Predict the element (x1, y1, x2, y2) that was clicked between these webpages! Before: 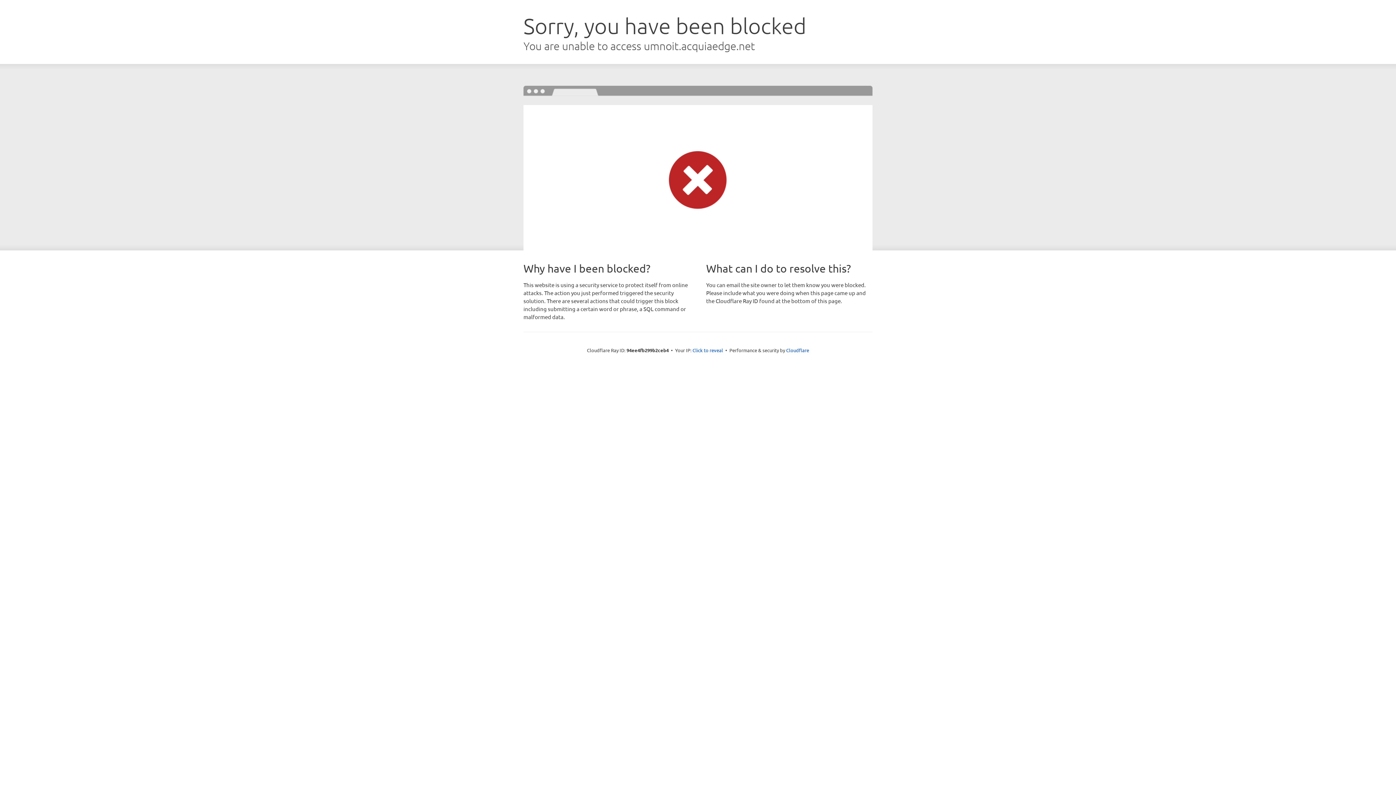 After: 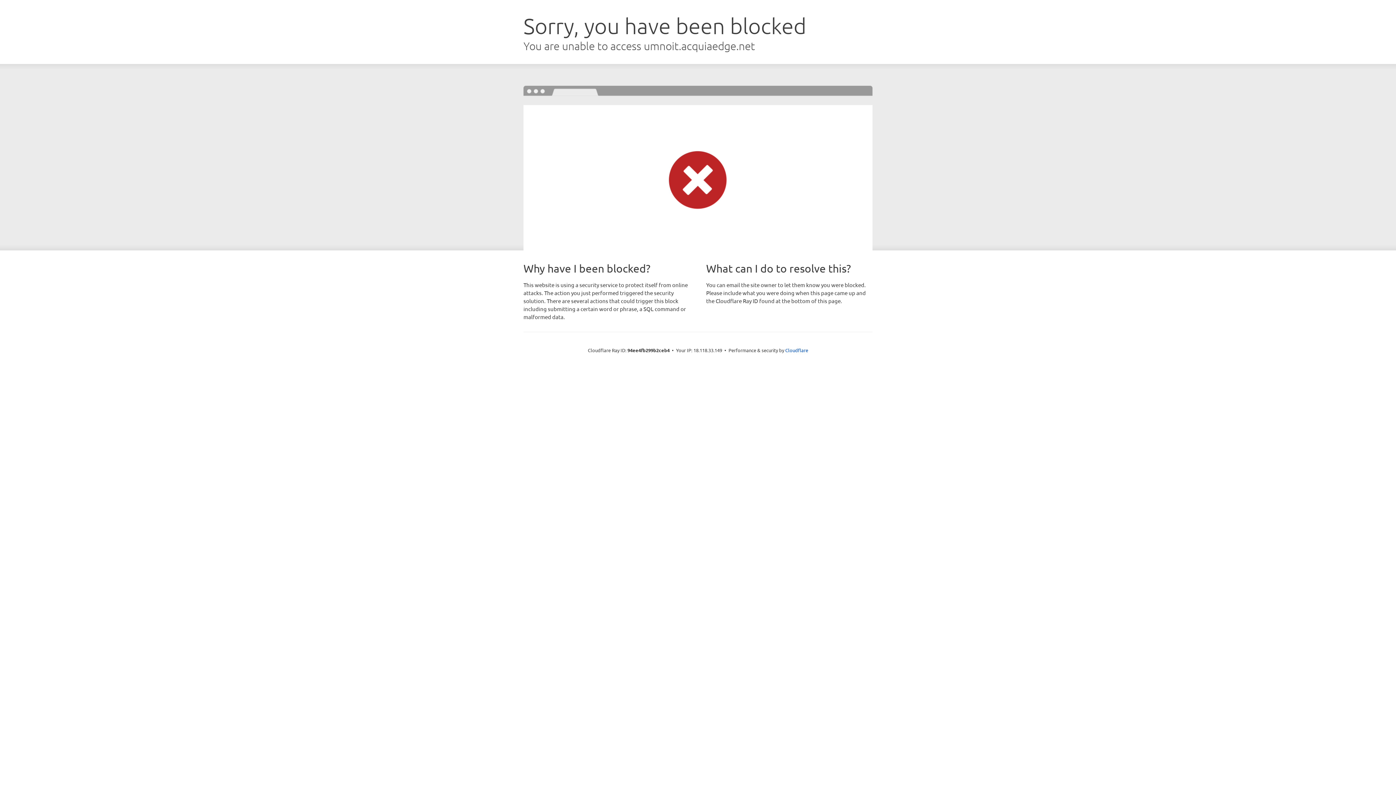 Action: label: Click to reveal bbox: (692, 346, 723, 353)